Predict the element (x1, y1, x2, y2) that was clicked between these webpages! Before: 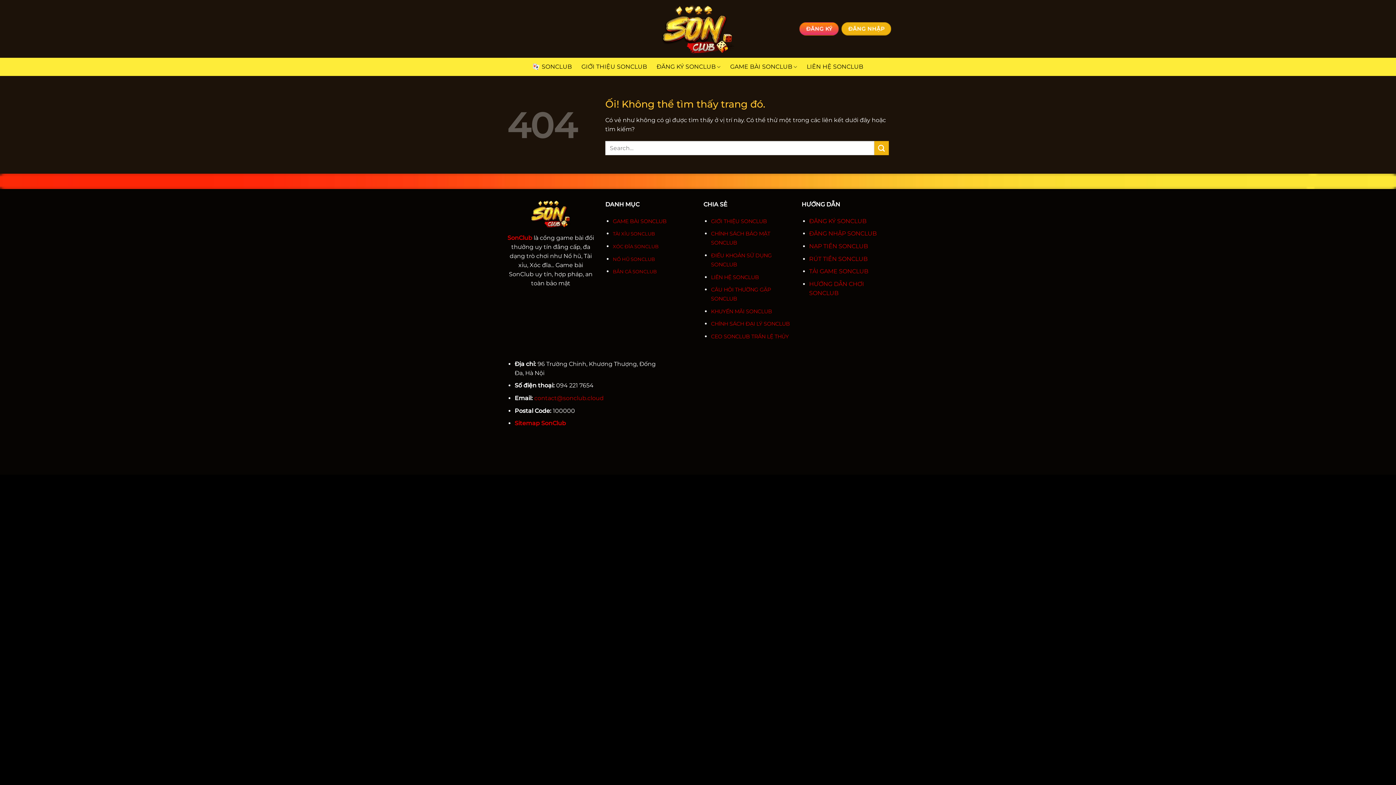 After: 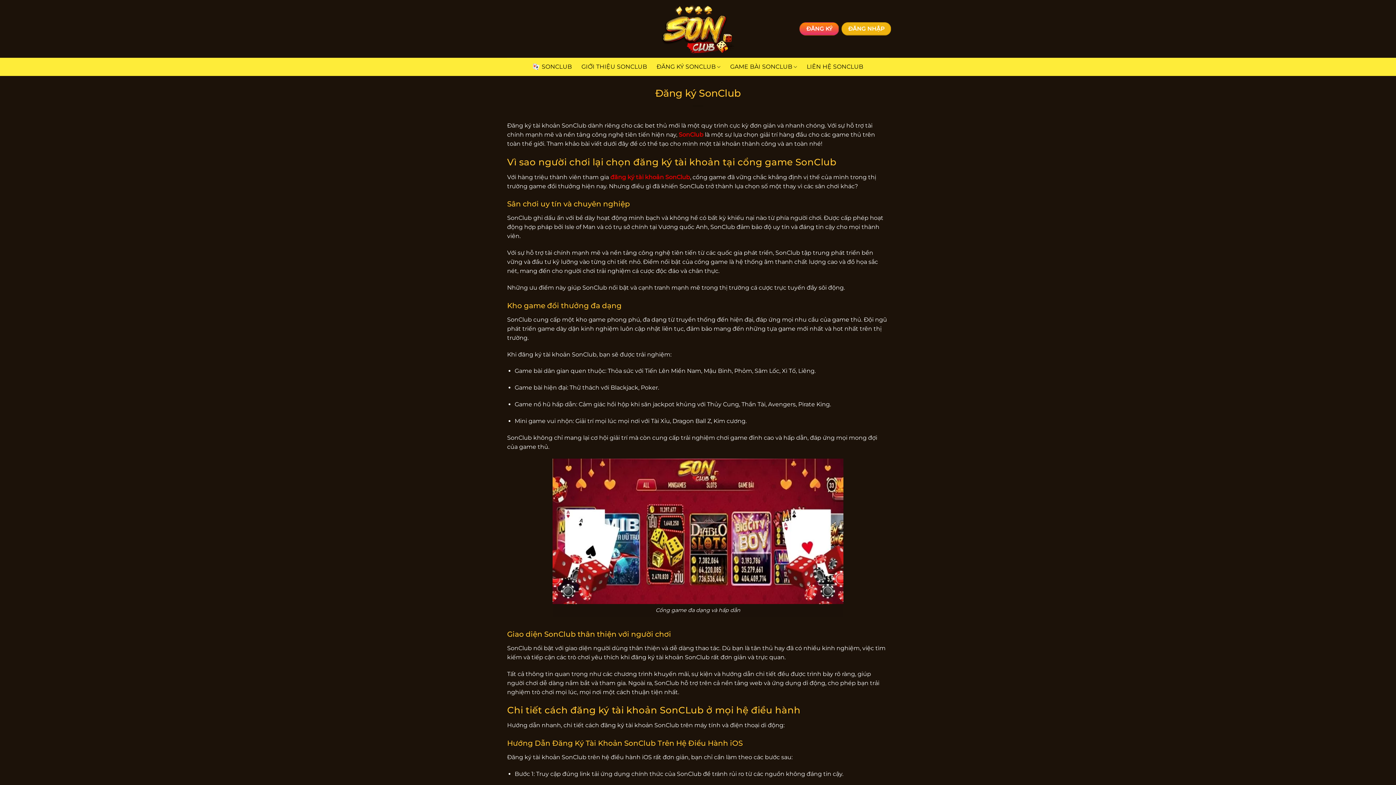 Action: bbox: (656, 59, 720, 74) label: ĐĂNG KÝ SONCLUB